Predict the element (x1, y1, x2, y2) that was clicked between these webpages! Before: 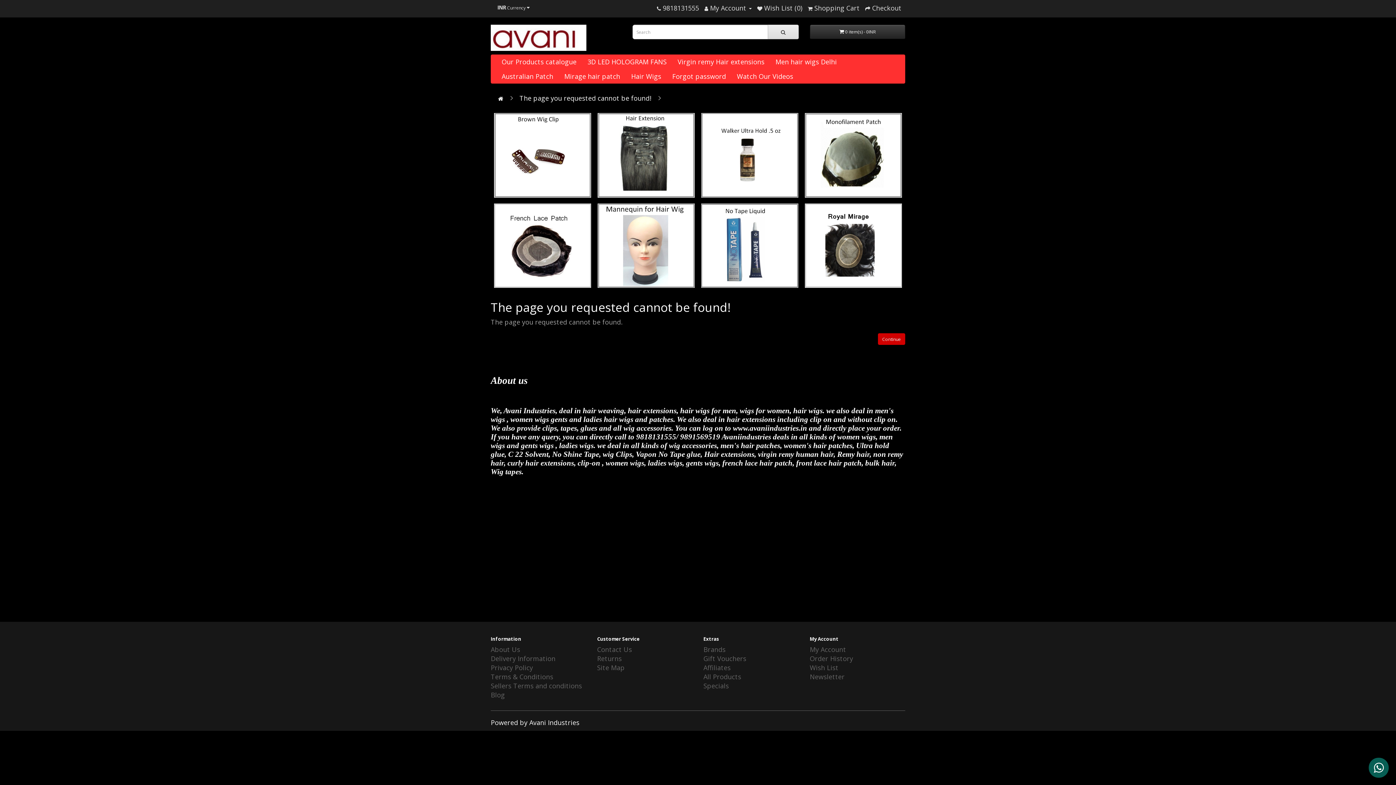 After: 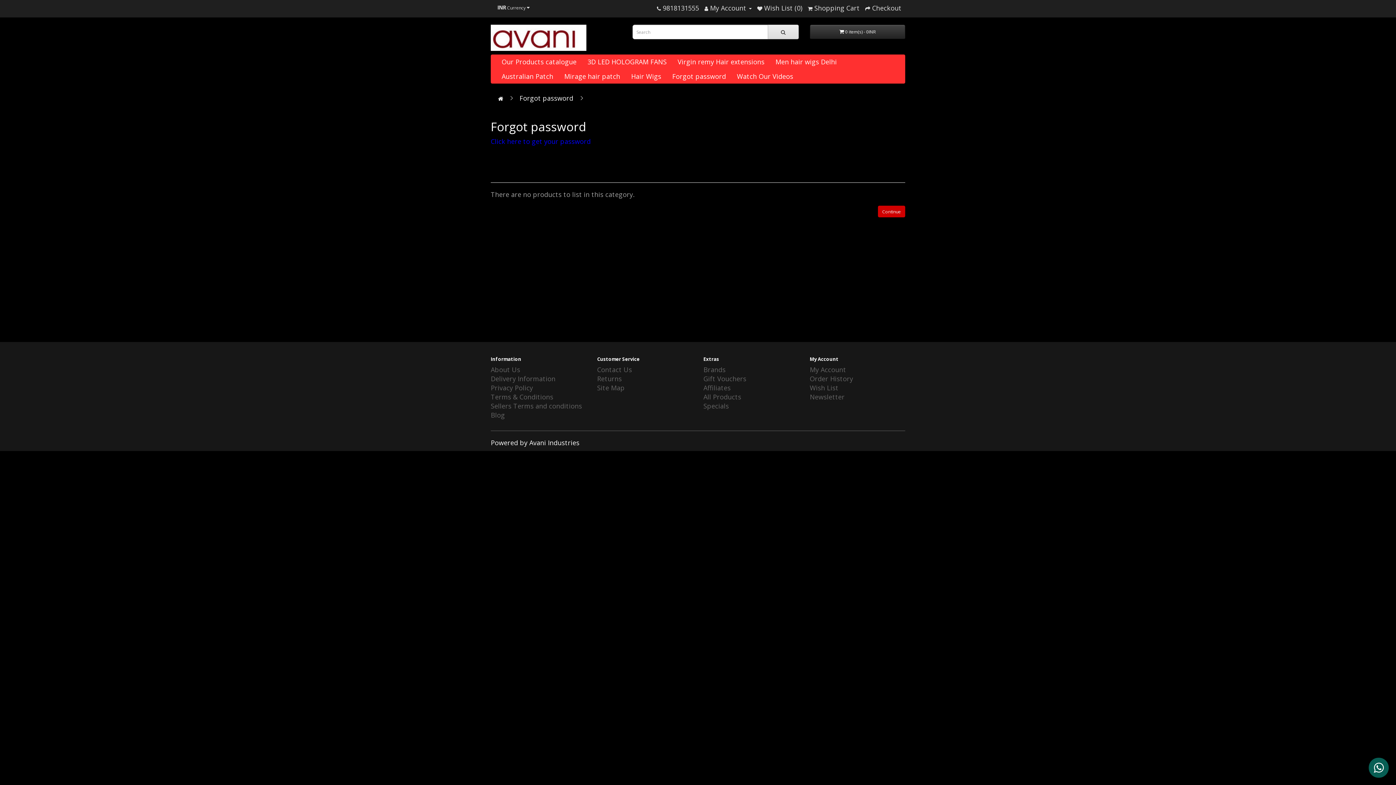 Action: bbox: (666, 69, 731, 83) label: Forgot password